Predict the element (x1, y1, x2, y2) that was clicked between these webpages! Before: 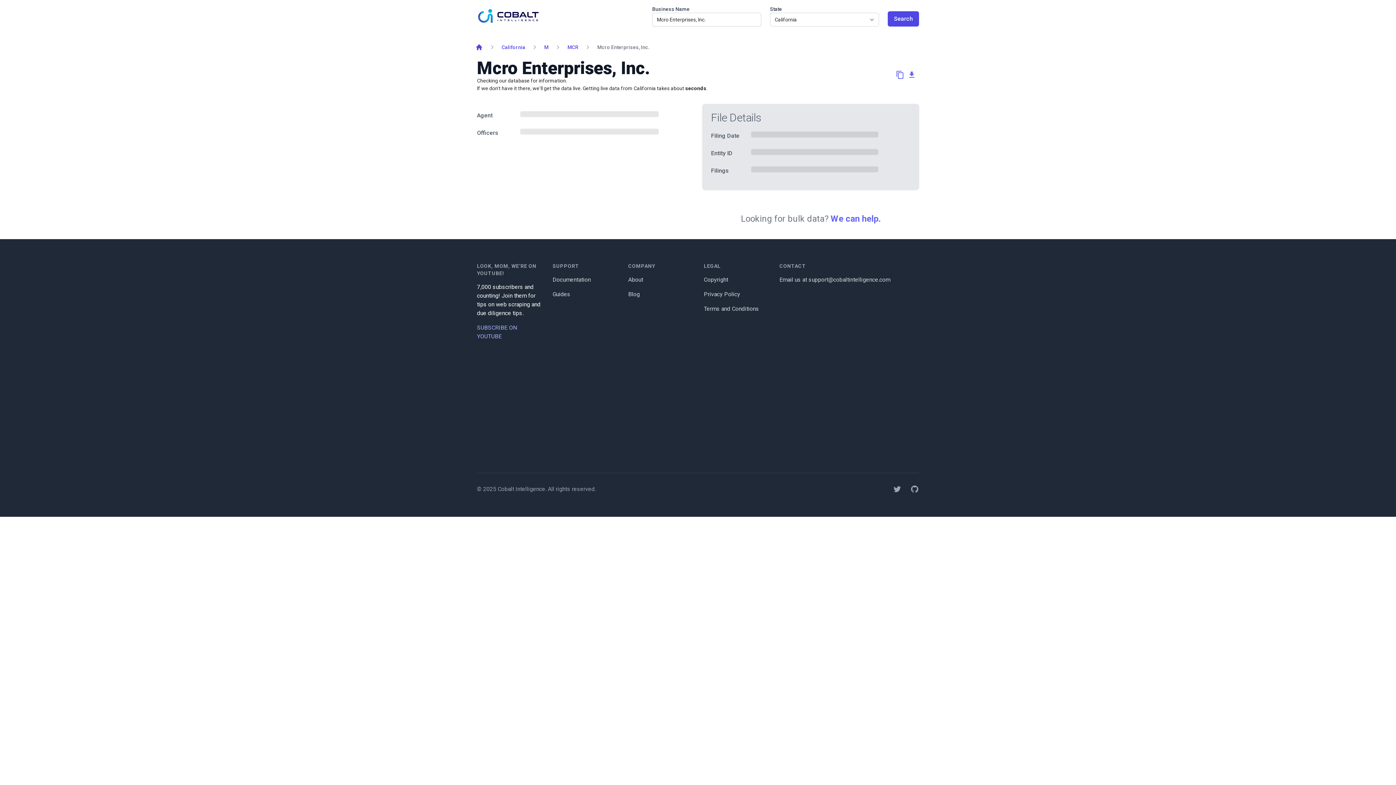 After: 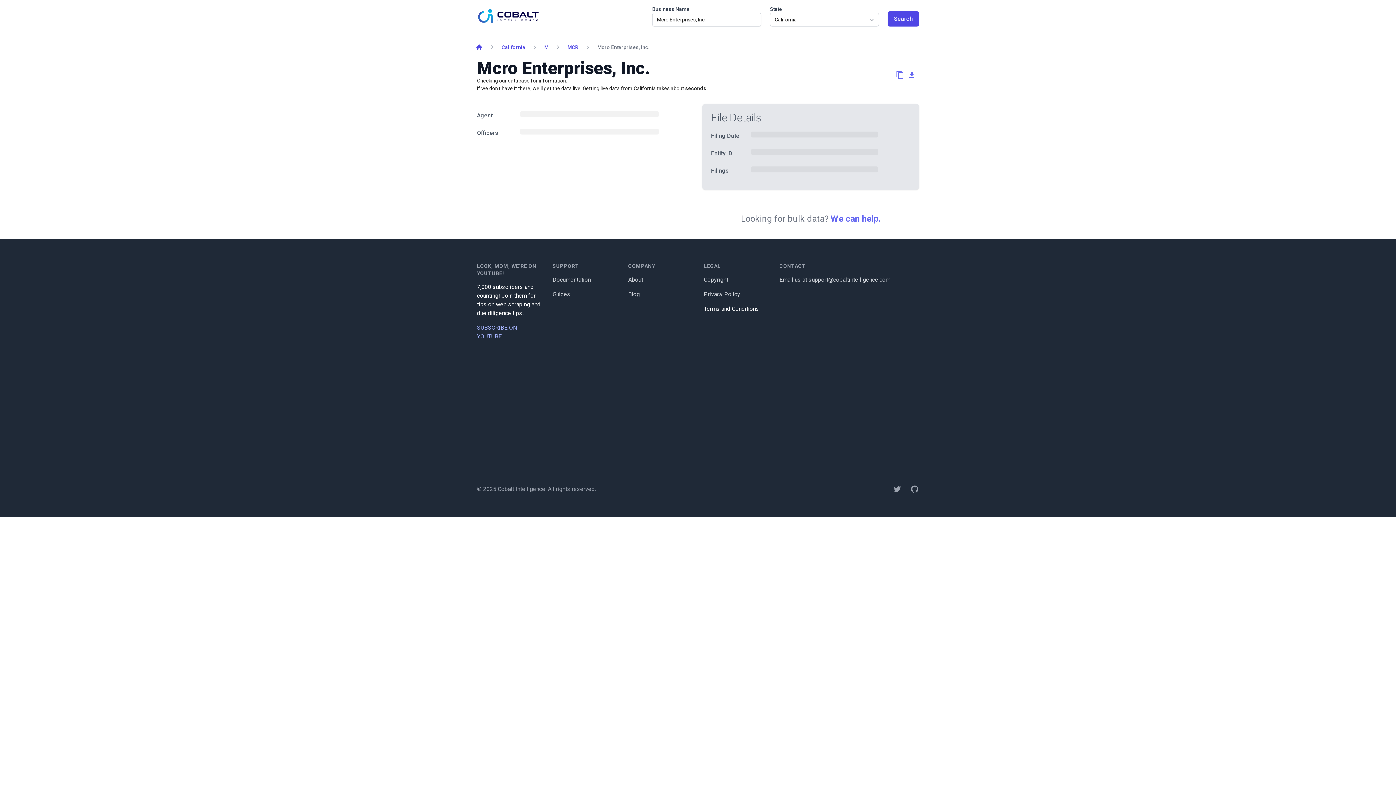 Action: bbox: (704, 305, 759, 312) label: Terms and Conditions